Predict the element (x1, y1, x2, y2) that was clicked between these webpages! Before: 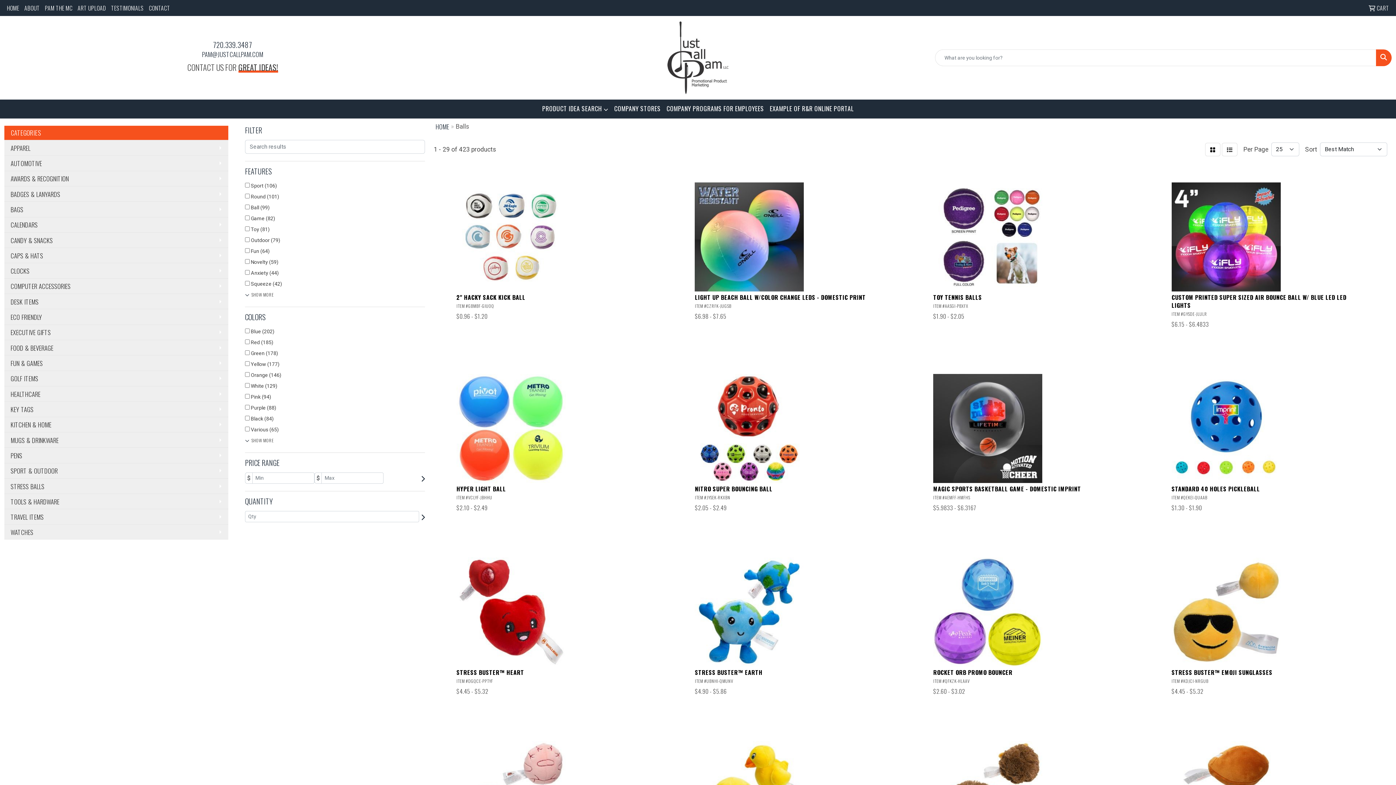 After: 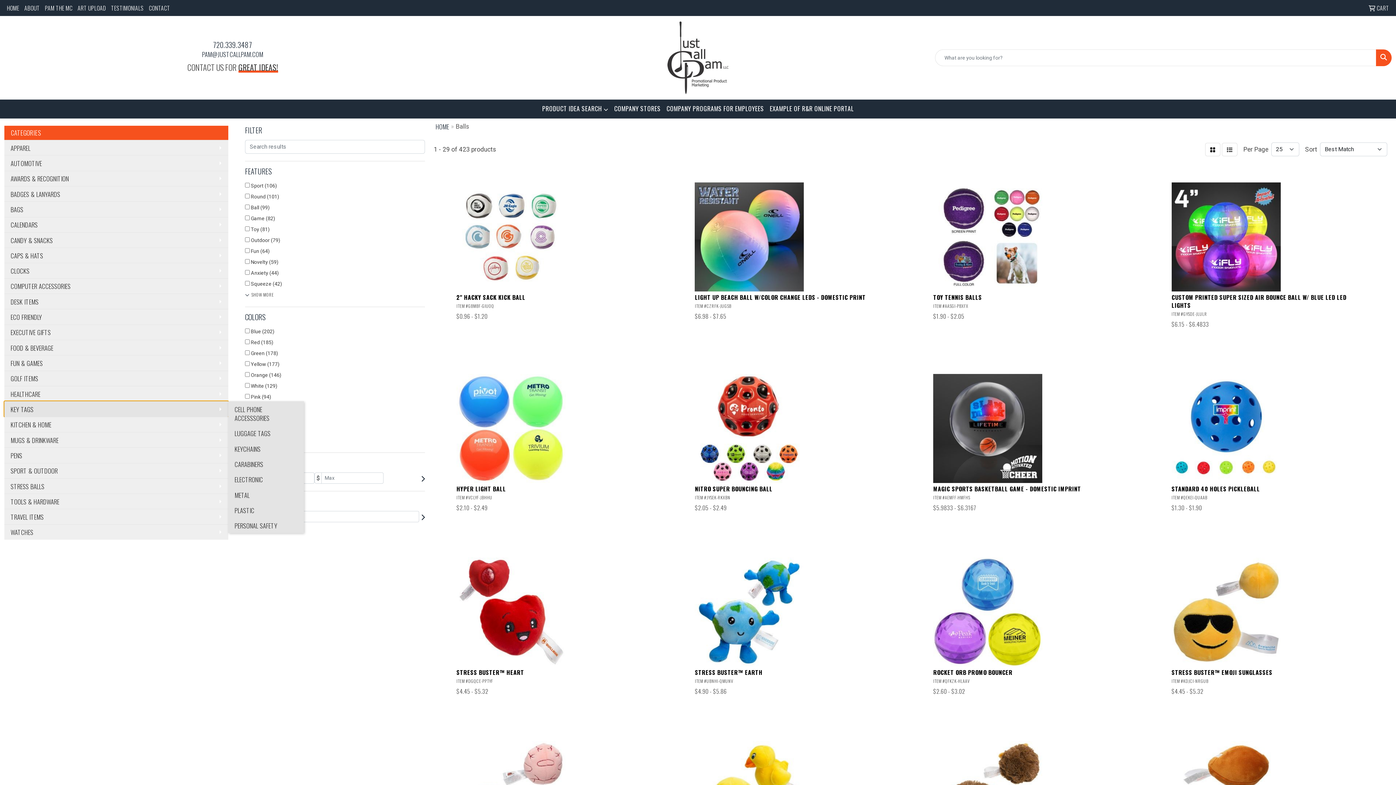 Action: label: KEY TAGS bbox: (4, 401, 228, 416)